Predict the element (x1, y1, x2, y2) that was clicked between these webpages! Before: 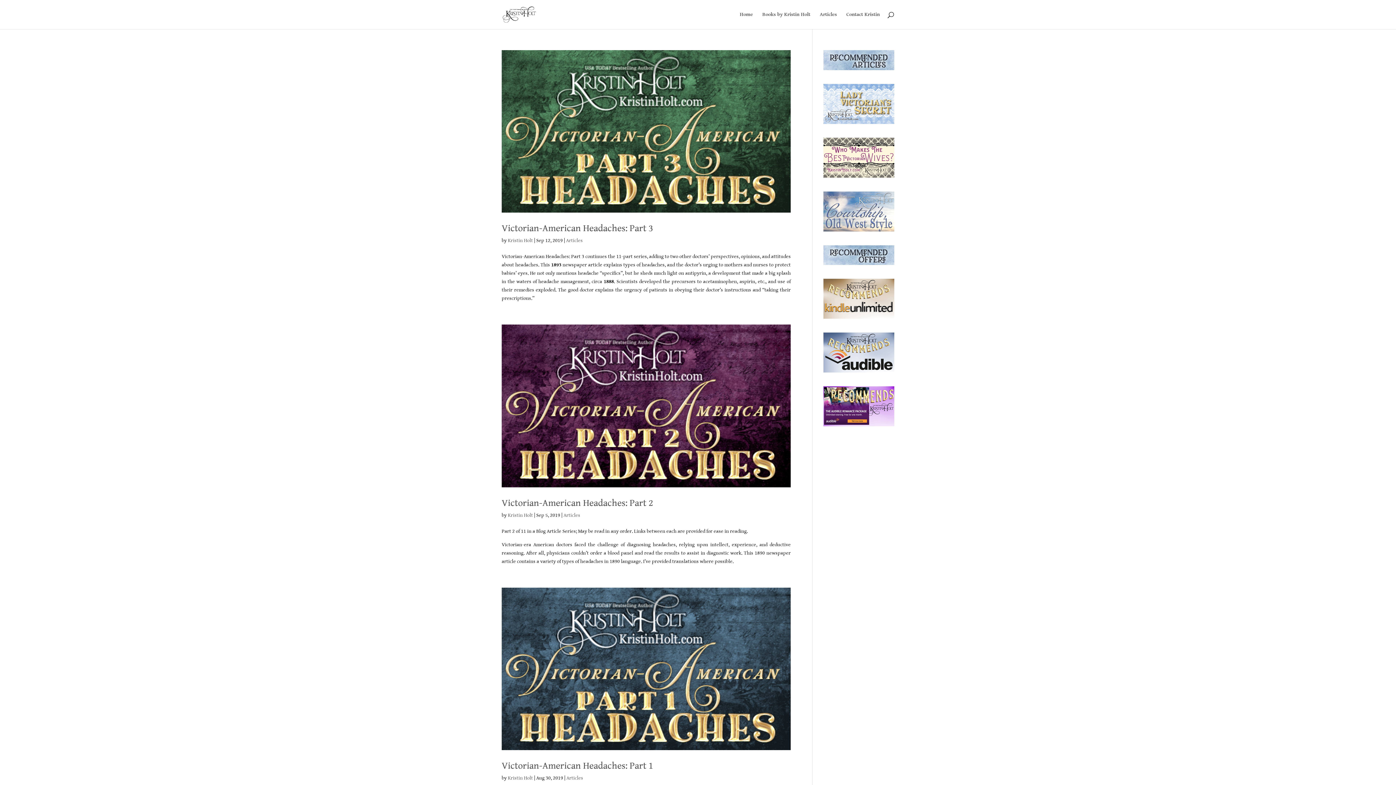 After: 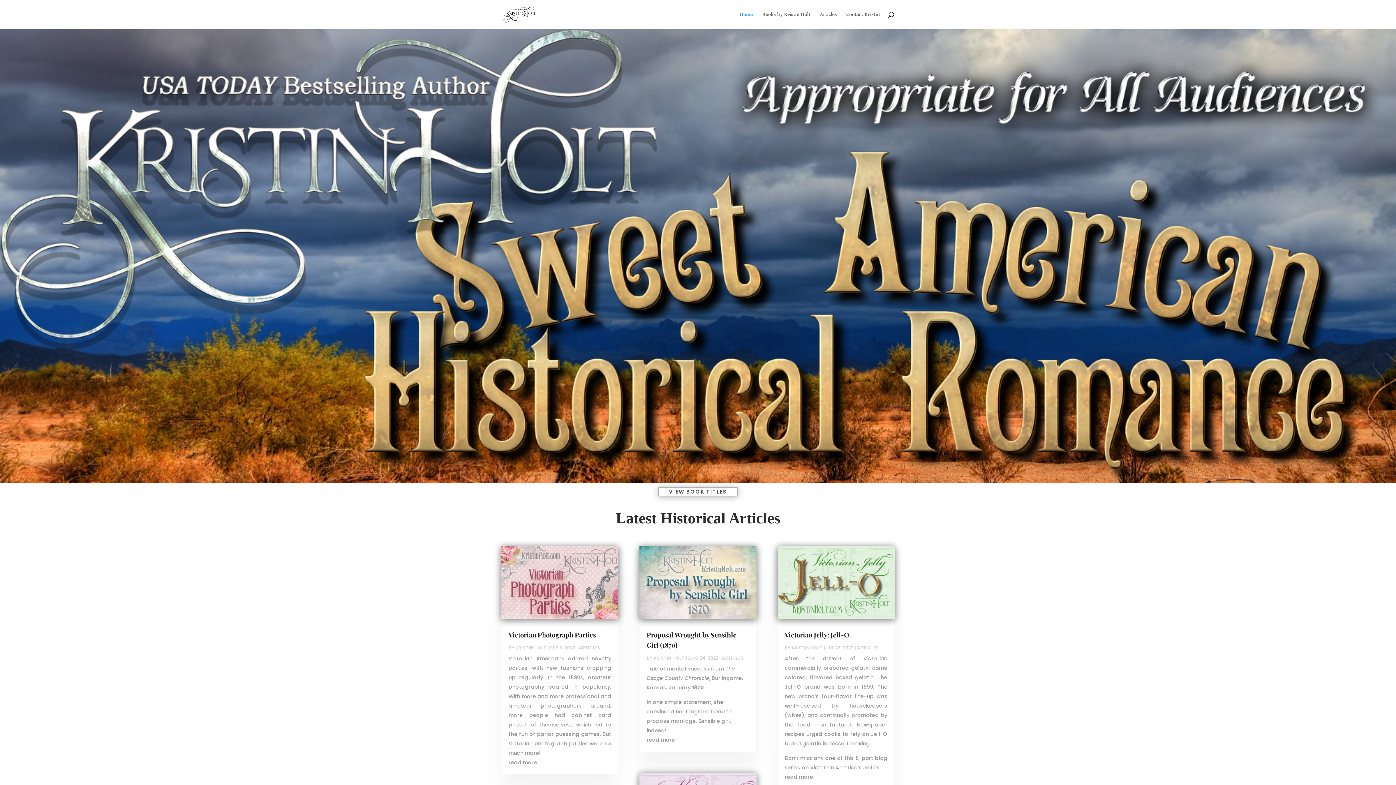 Action: bbox: (502, 11, 536, 17)